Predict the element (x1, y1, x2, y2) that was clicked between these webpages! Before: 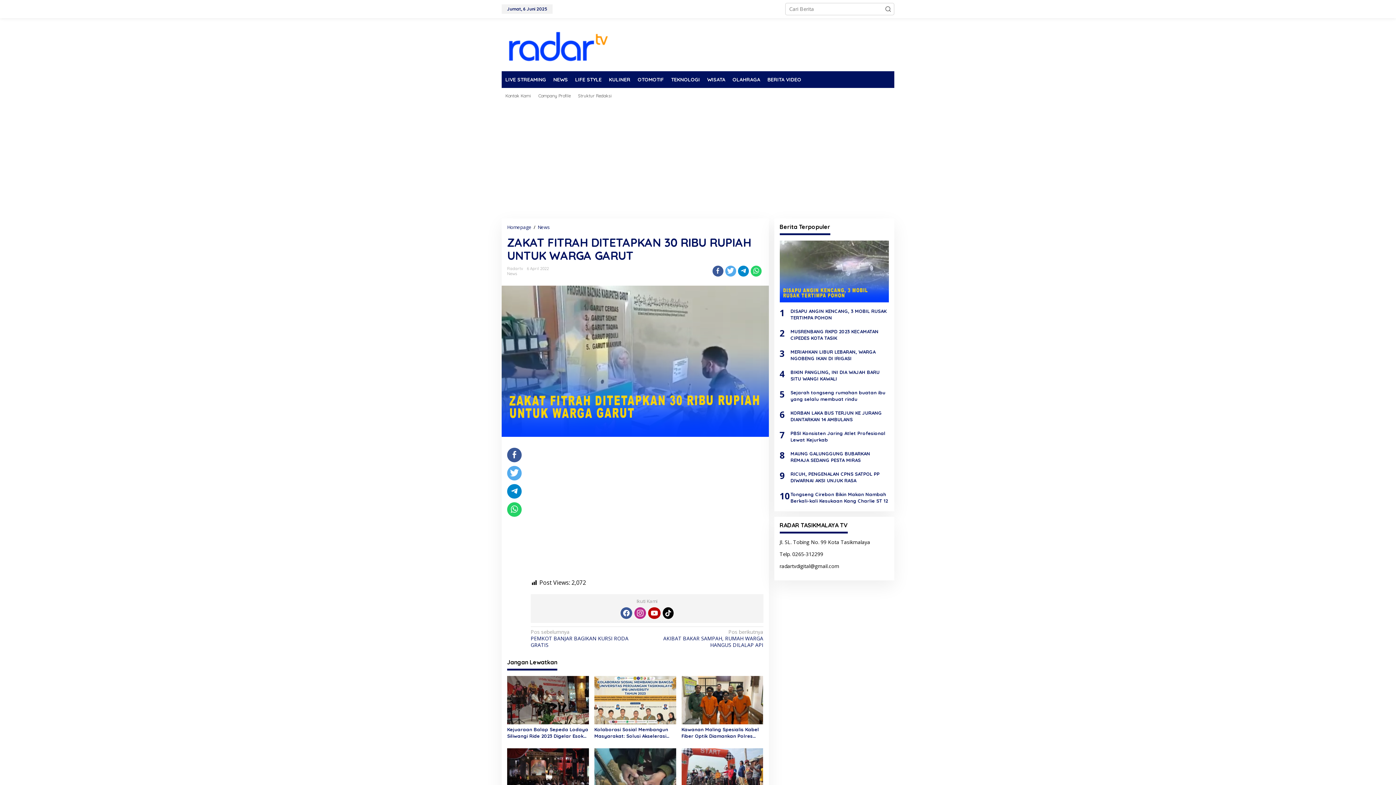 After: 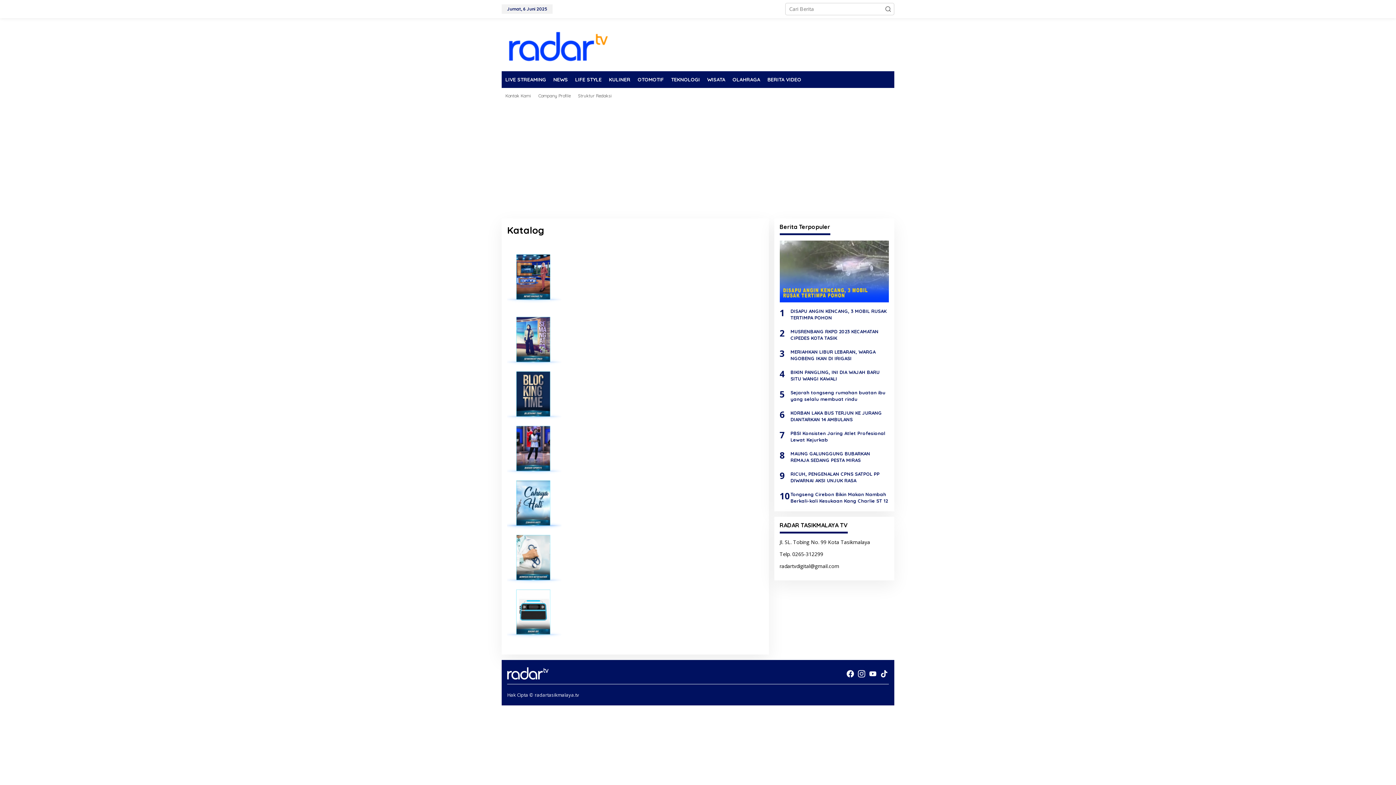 Action: label: Struktur Redaksi bbox: (574, 88, 615, 104)